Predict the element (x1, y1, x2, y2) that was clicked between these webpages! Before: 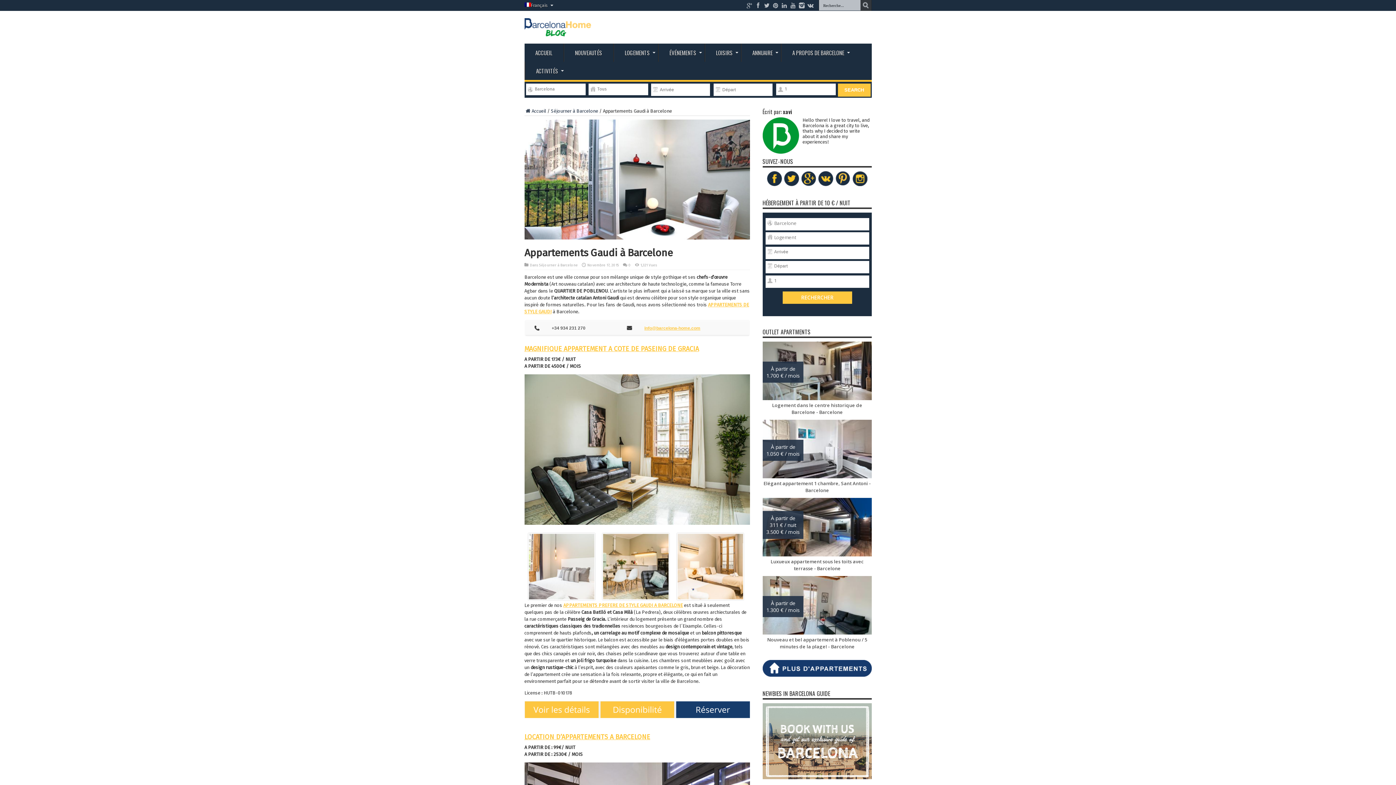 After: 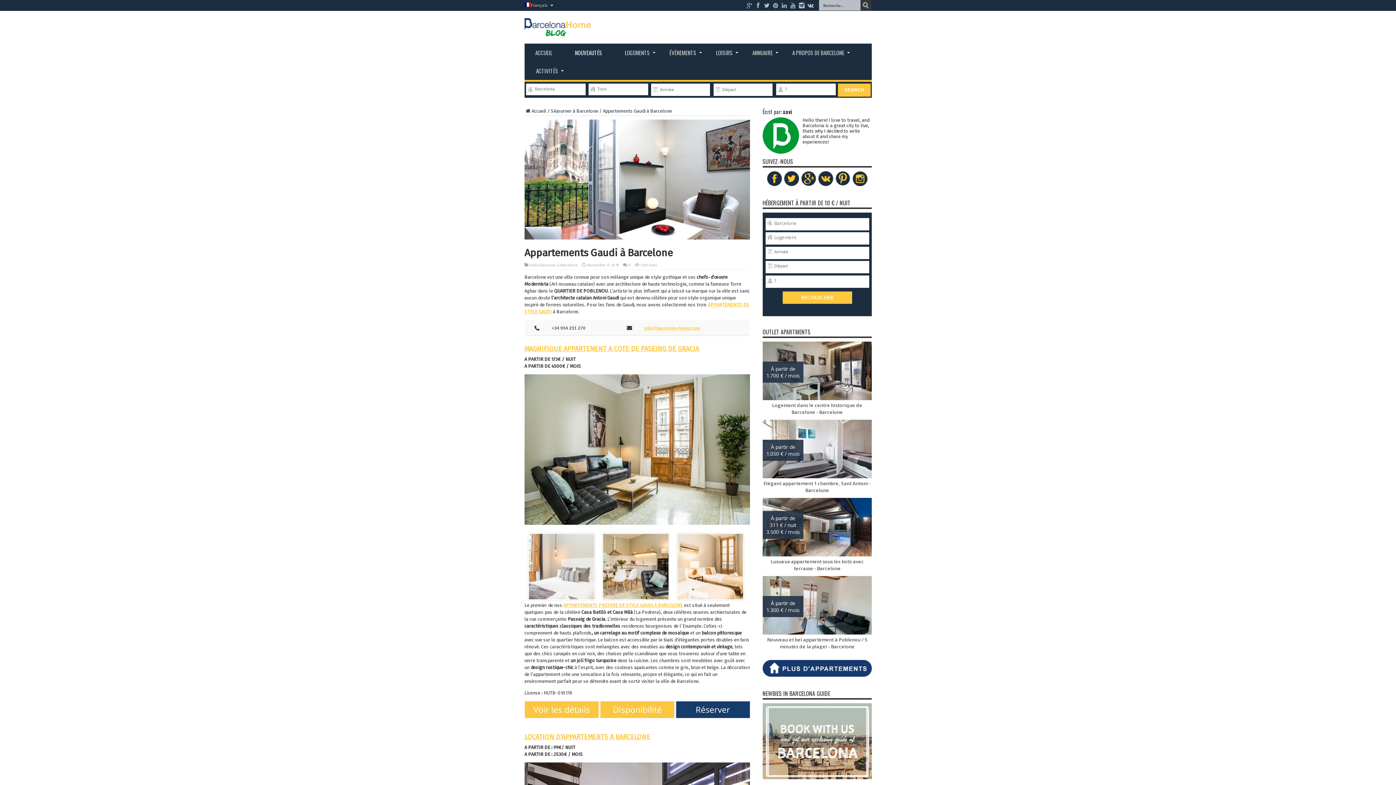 Action: bbox: (563, 43, 613, 61) label: NOUVEAUTÉS